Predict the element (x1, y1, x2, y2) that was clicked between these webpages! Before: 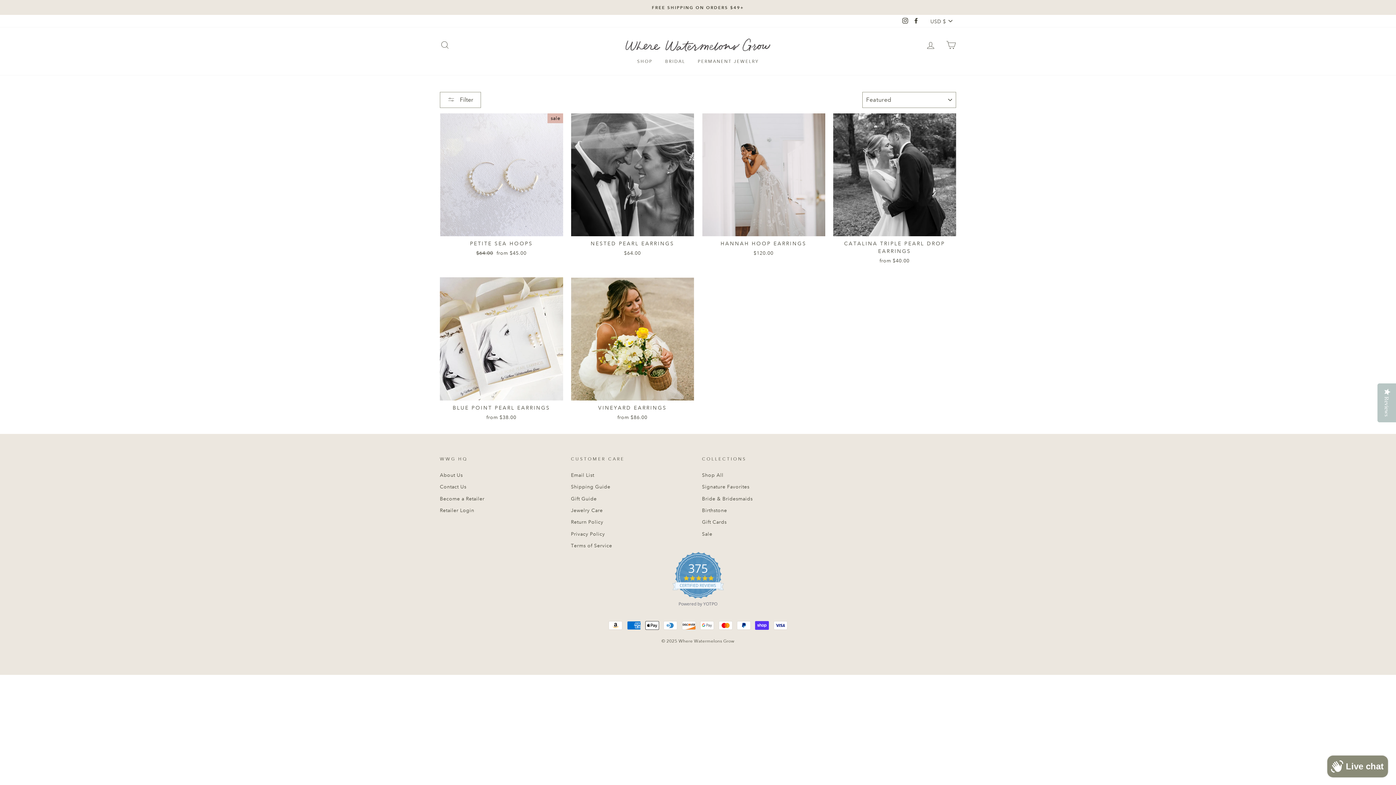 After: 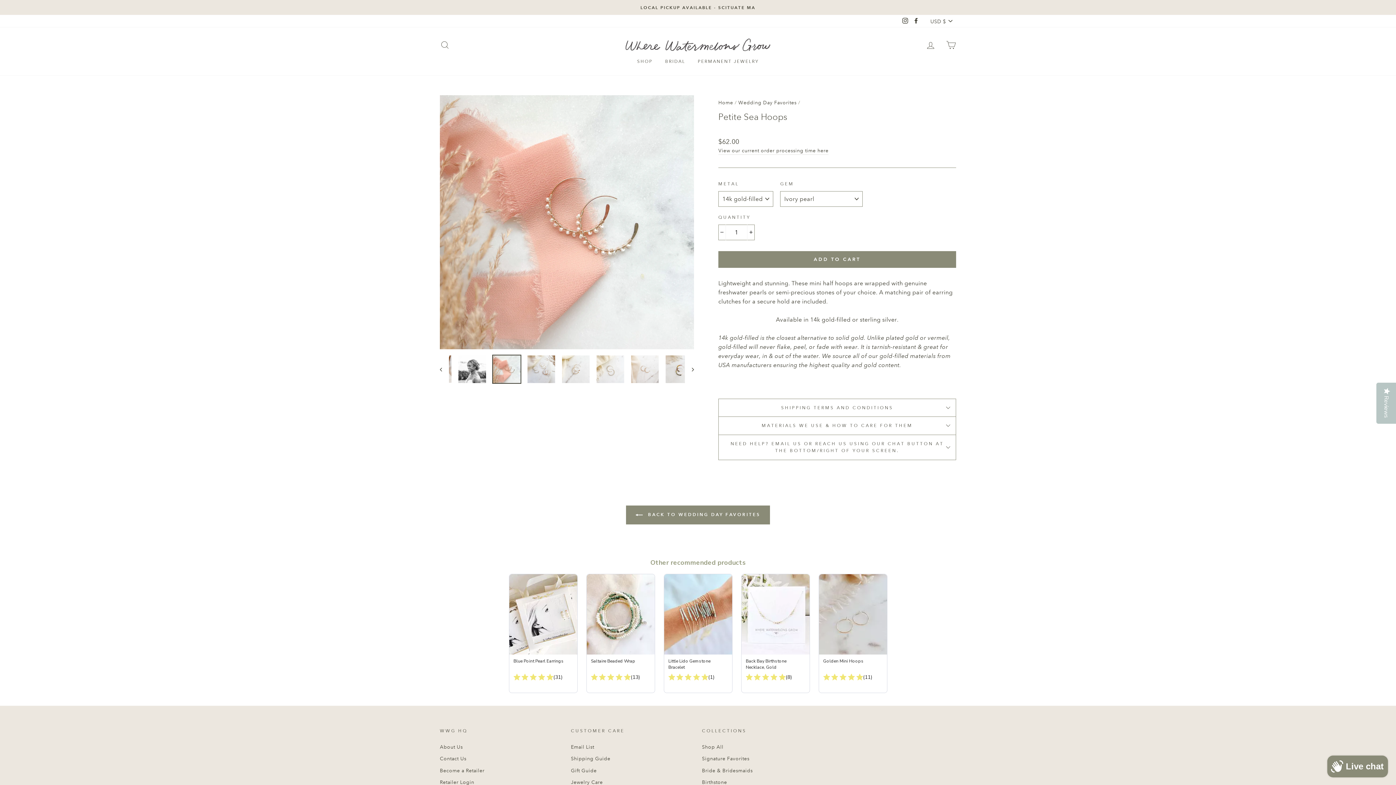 Action: bbox: (440, 113, 563, 258) label: PETITE SEA HOOPS
Regular price
$64.00 
Sale price
from $45.00